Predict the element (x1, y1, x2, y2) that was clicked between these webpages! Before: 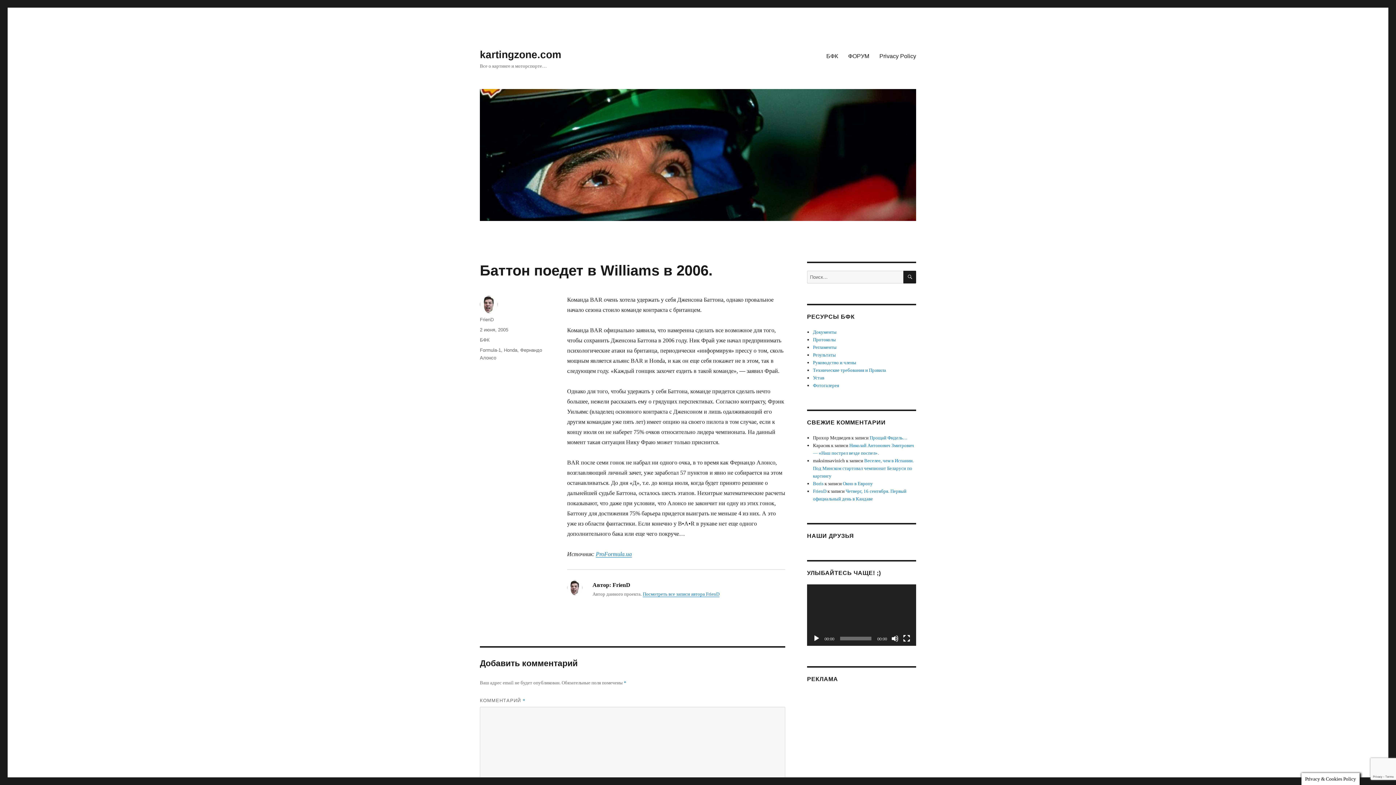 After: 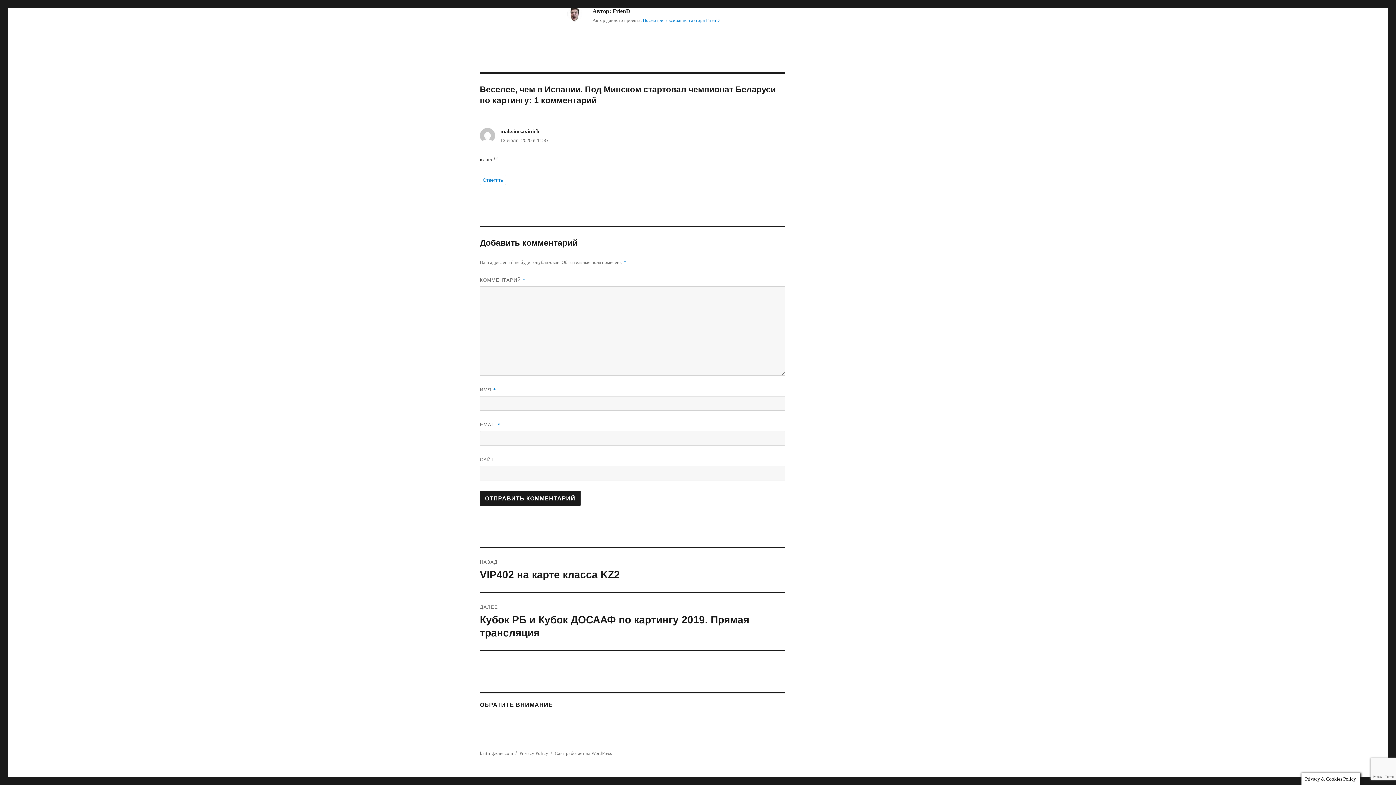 Action: bbox: (813, 458, 913, 478) label: Веселее, чем в Испании. Под Минском стартовал чемпионат Беларуси по картингу